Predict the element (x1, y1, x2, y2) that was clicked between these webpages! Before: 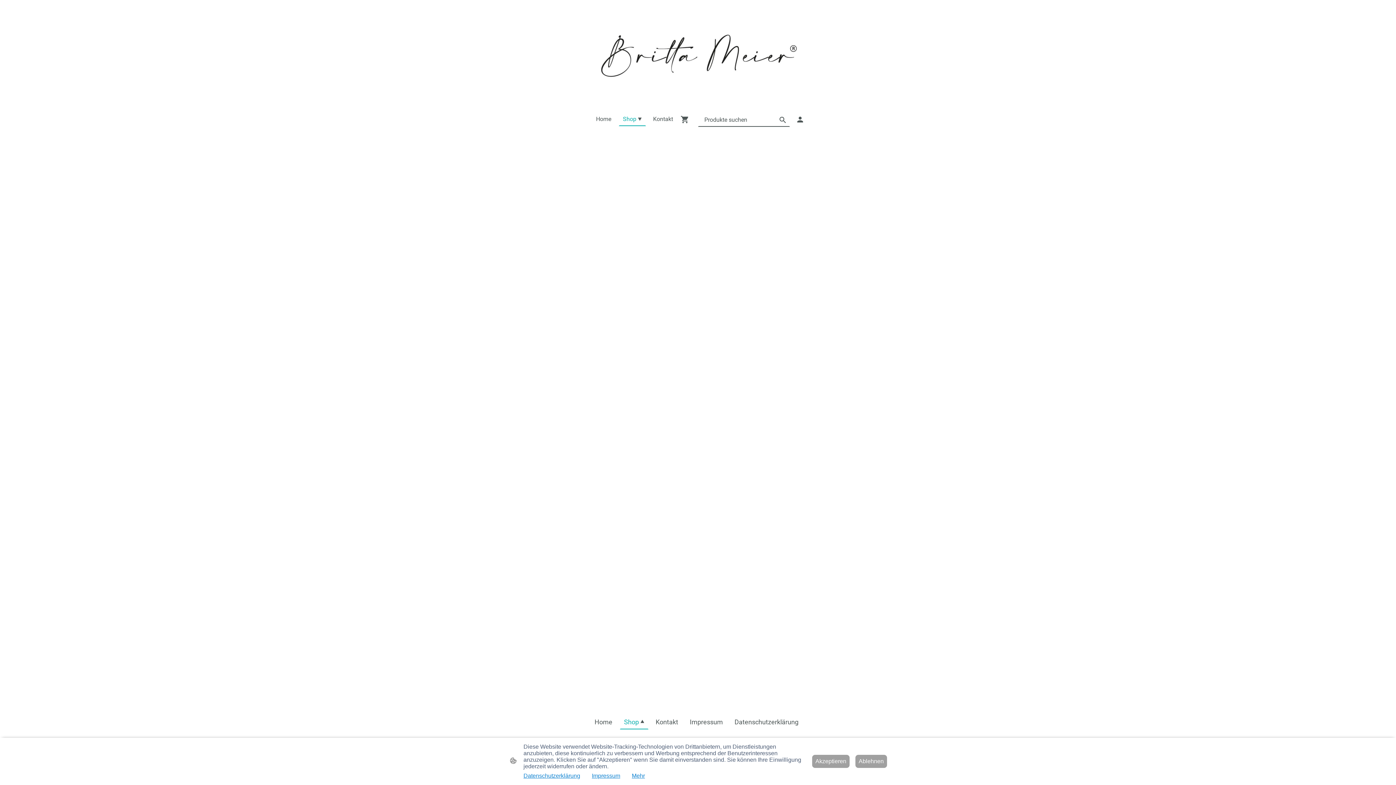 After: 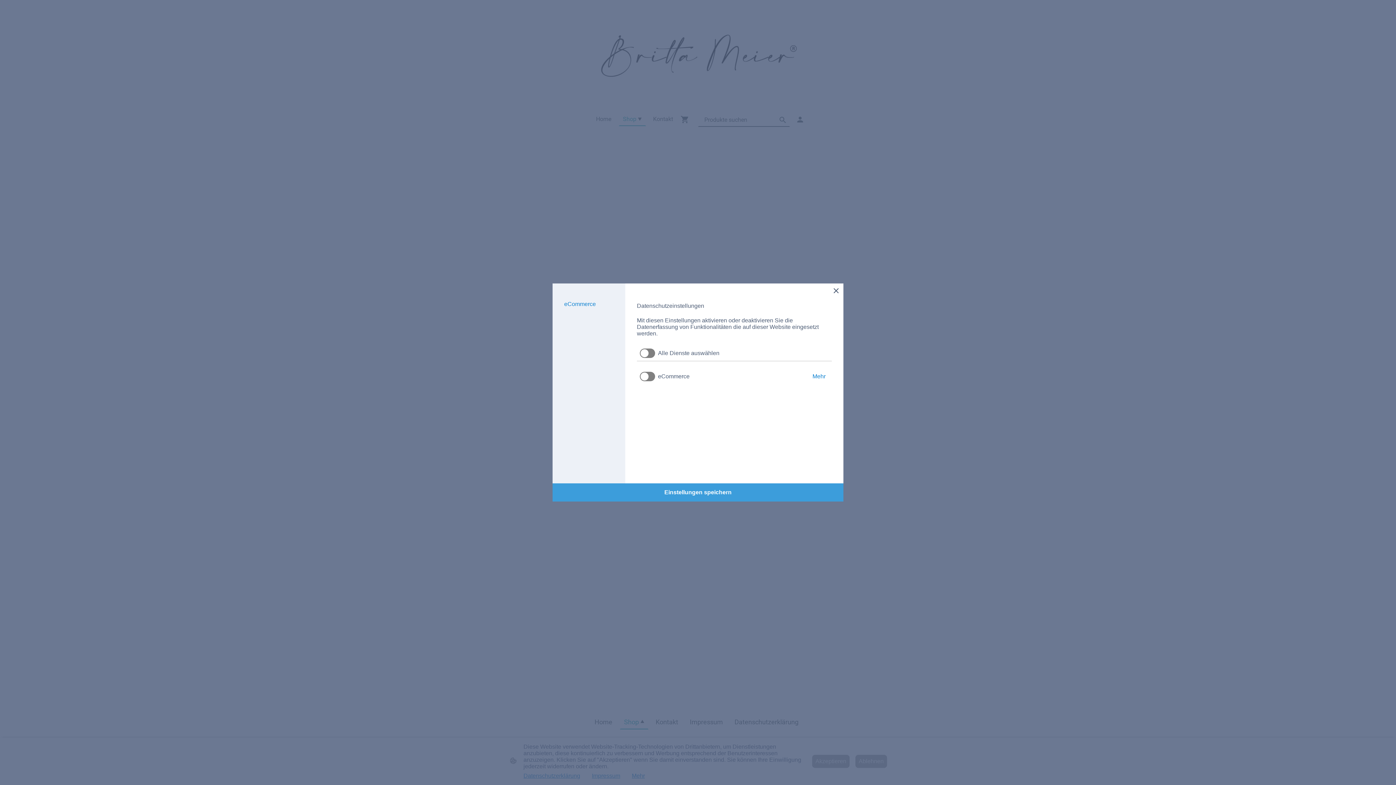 Action: label: Mehr bbox: (632, 773, 645, 779)